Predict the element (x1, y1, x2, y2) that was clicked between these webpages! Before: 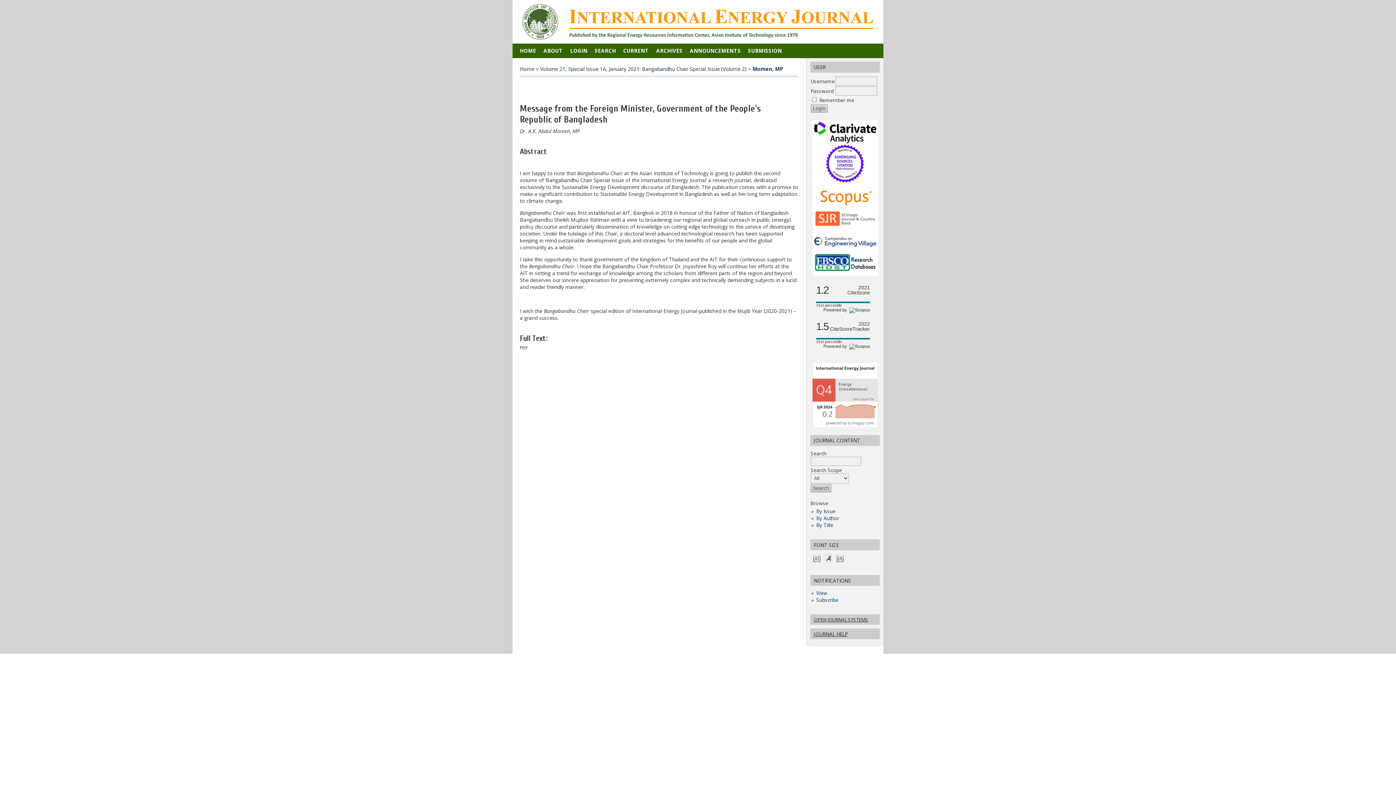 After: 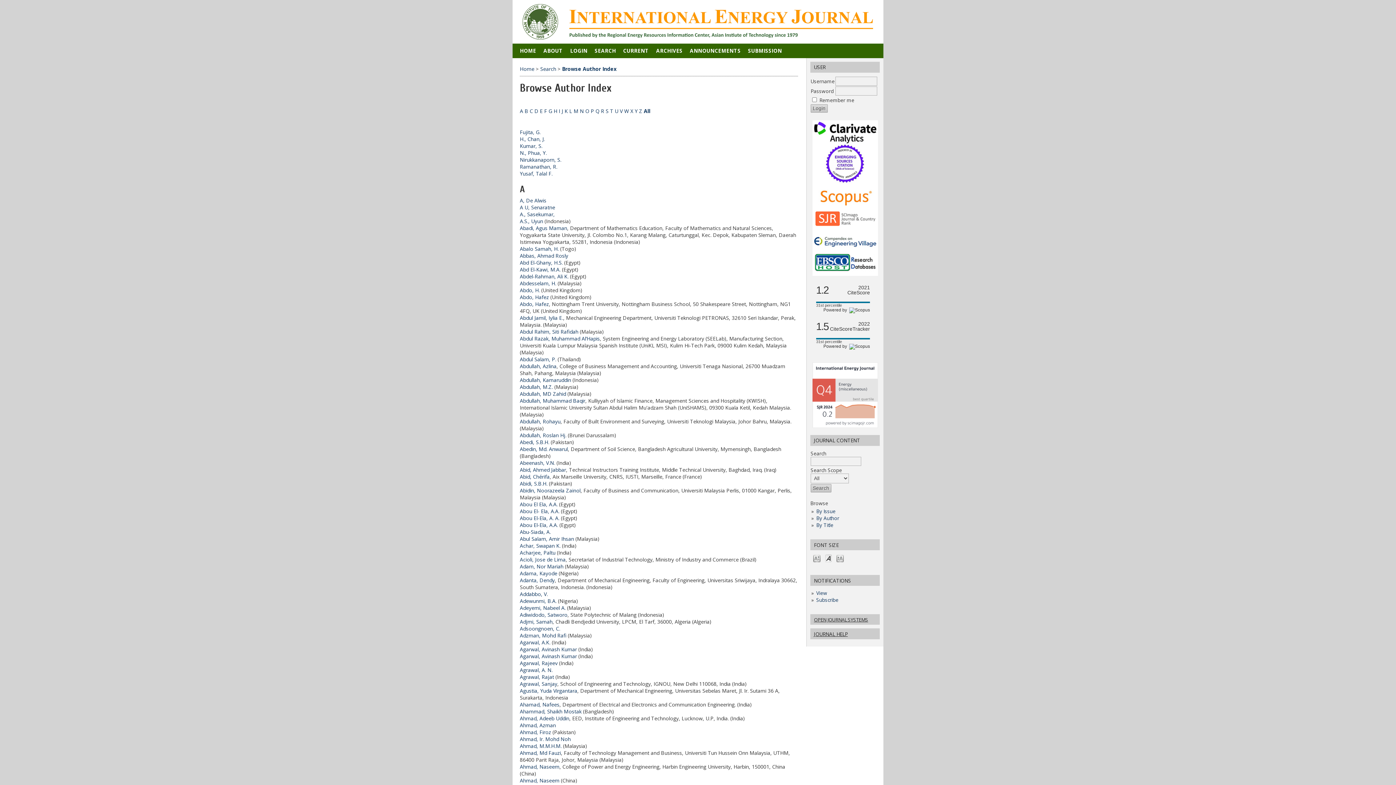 Action: bbox: (816, 514, 839, 521) label: By Author